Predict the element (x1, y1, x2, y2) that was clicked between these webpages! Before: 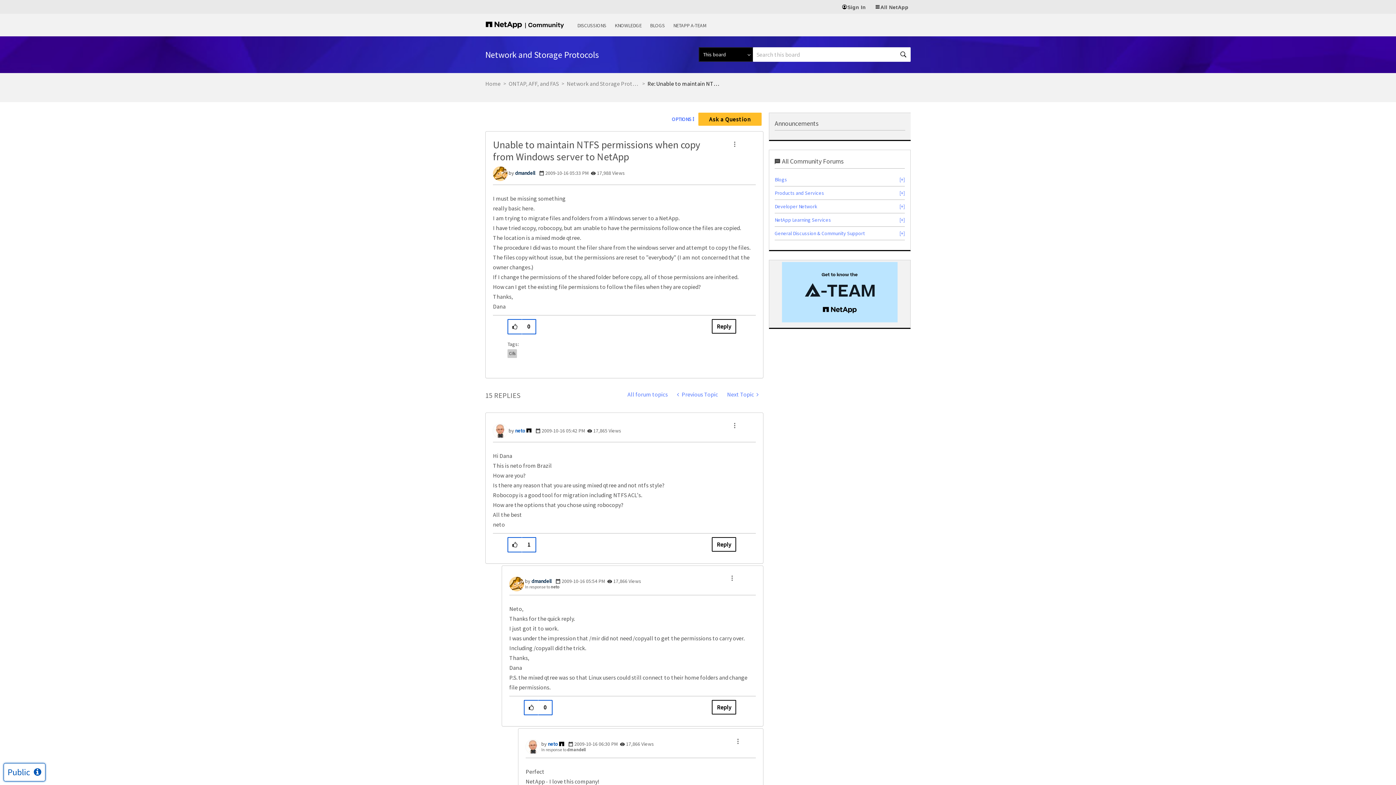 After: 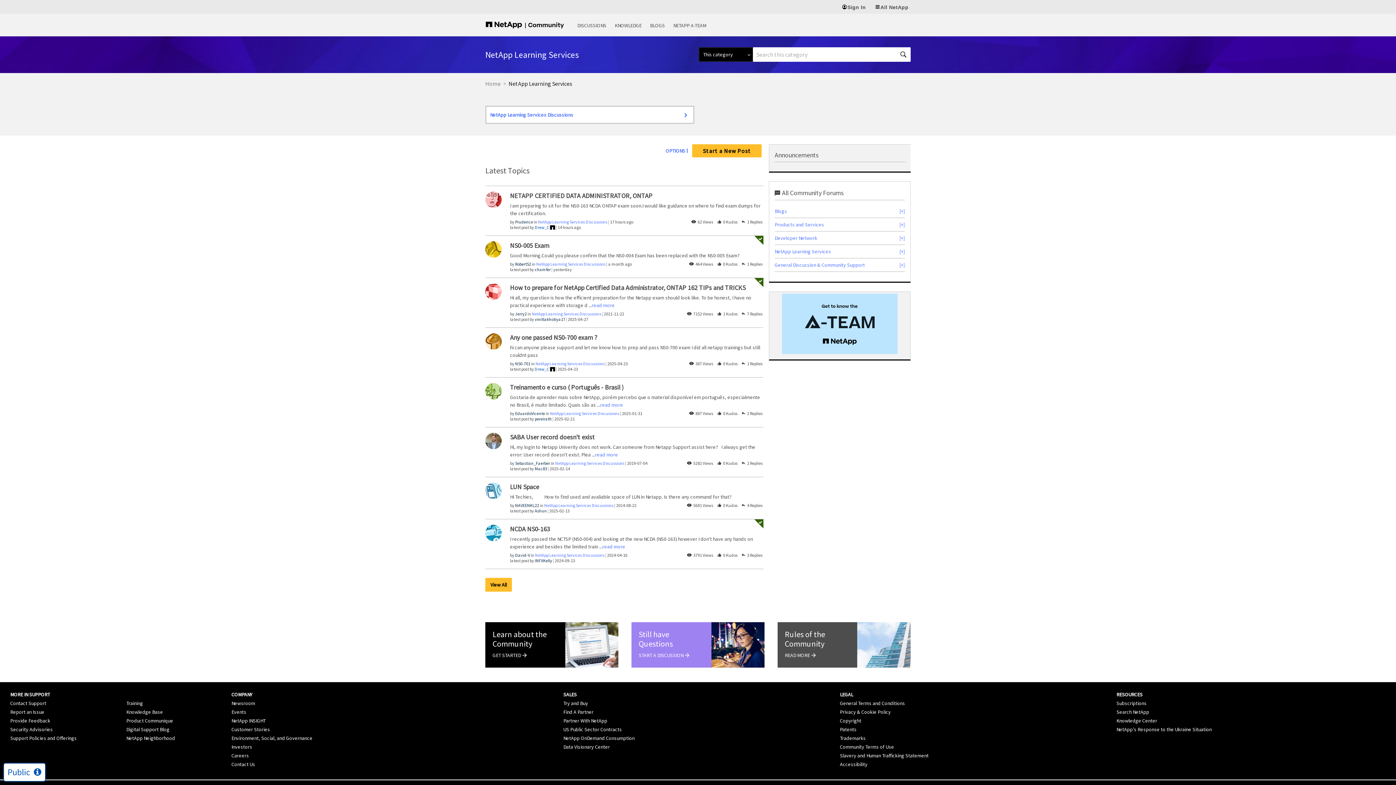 Action: bbox: (774, 216, 831, 223) label: NetApp Learning Services